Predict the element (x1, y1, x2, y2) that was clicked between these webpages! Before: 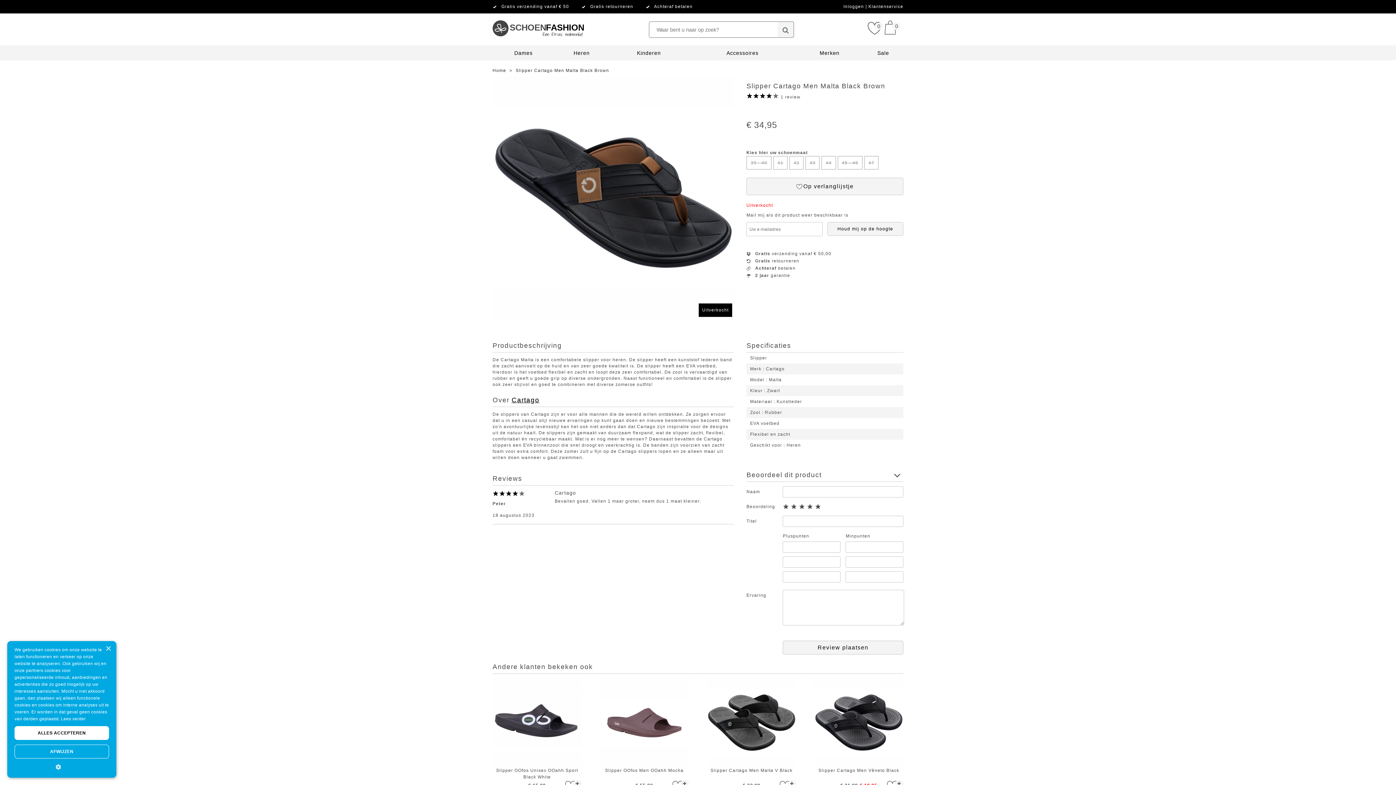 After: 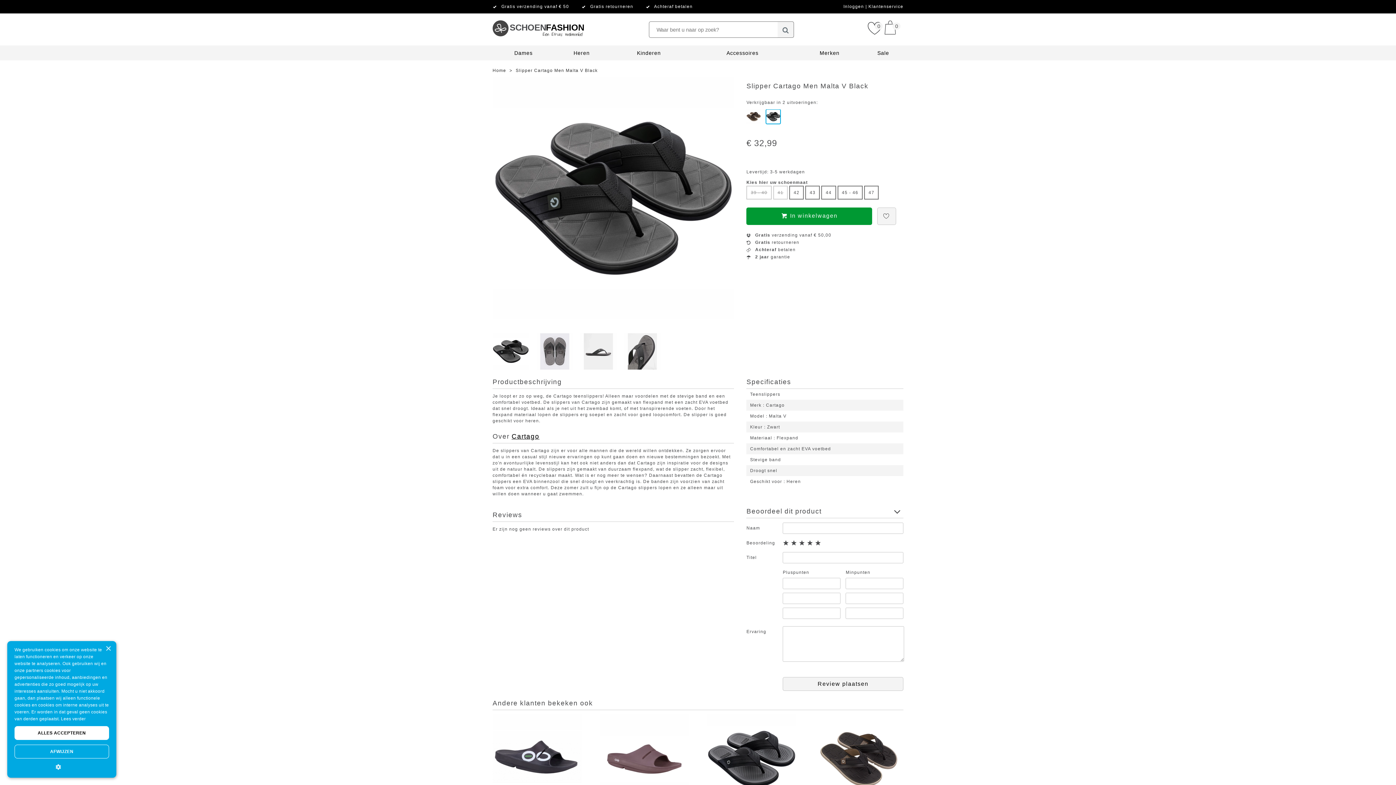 Action: bbox: (707, 678, 796, 791) label: Slipper Cartago Men Malta V Black
€ 32,99